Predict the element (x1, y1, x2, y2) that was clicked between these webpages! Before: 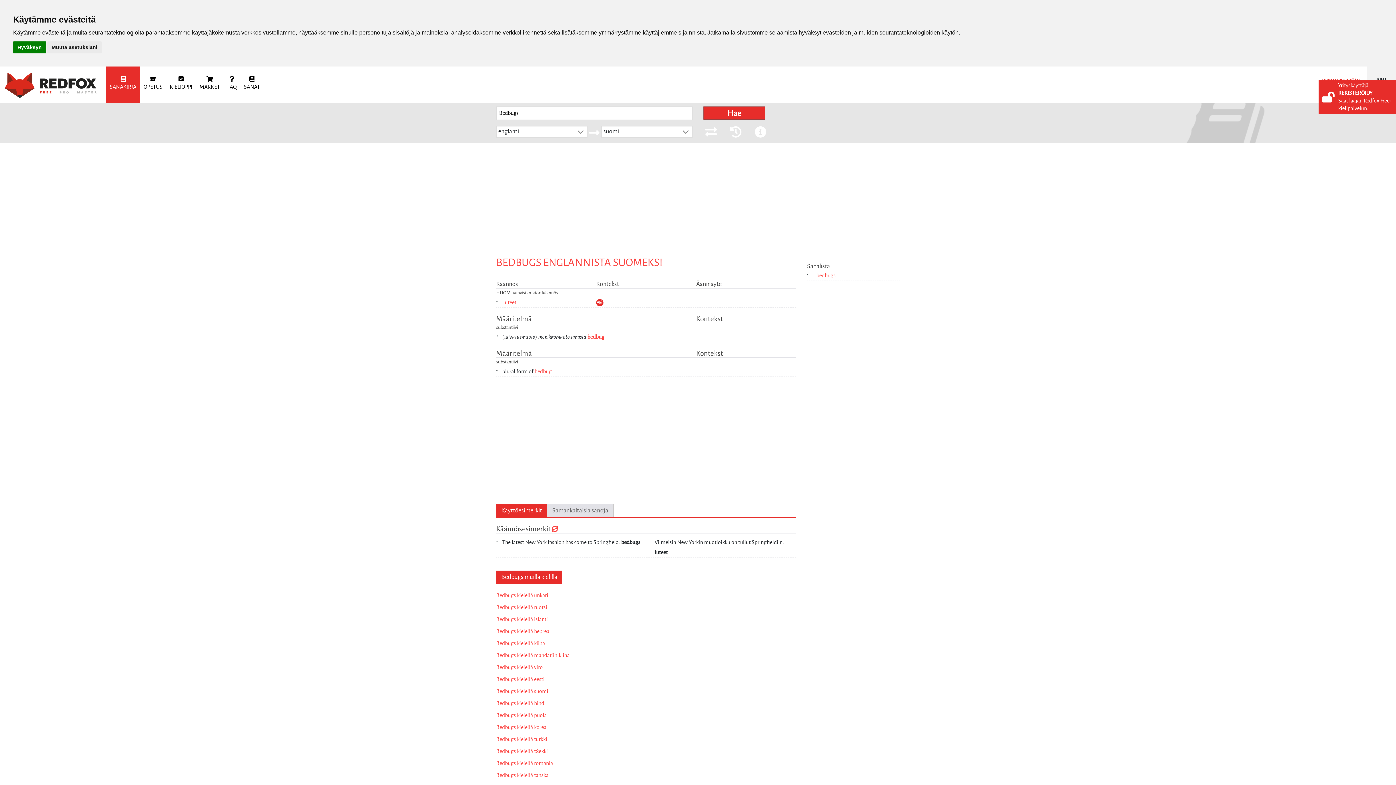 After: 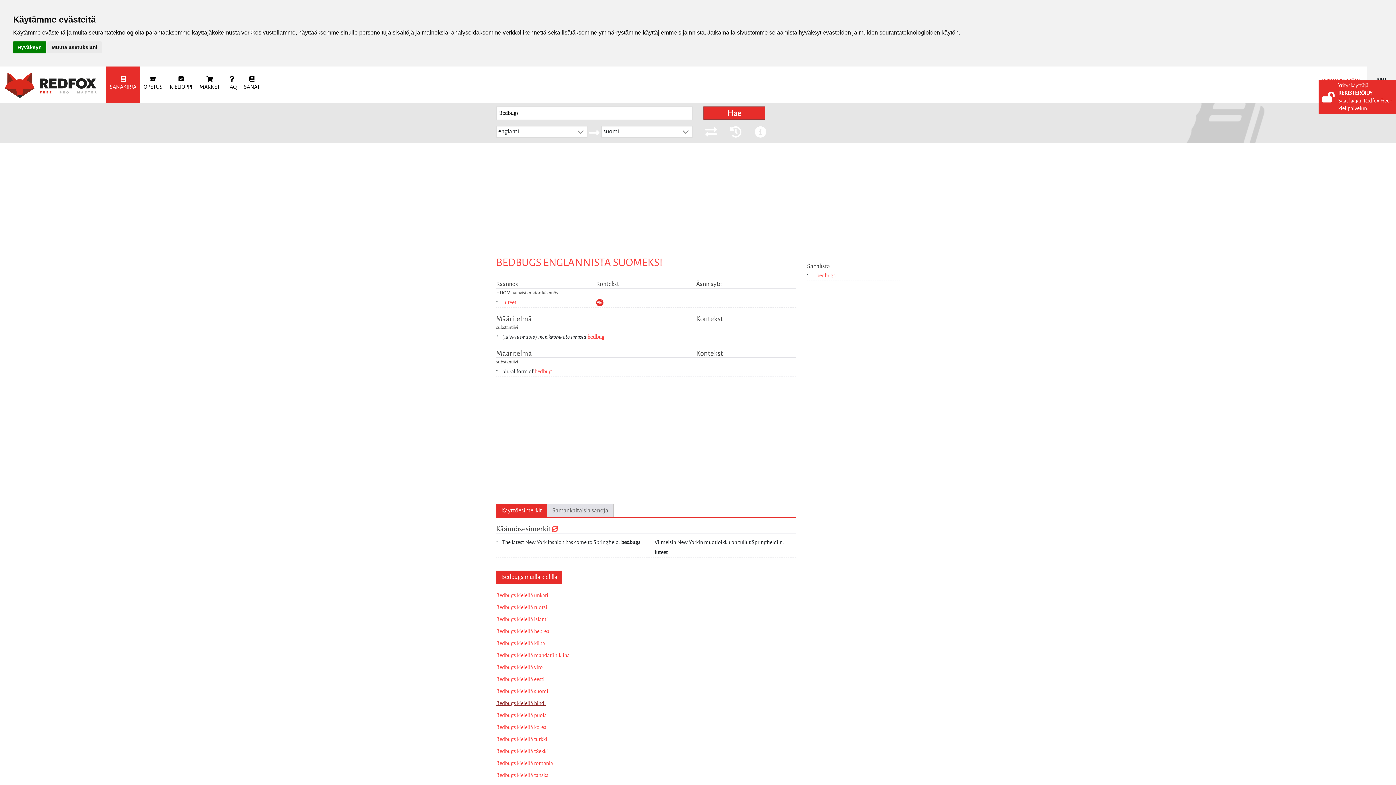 Action: label: Bedbugs kielellä hindi bbox: (496, 700, 545, 706)